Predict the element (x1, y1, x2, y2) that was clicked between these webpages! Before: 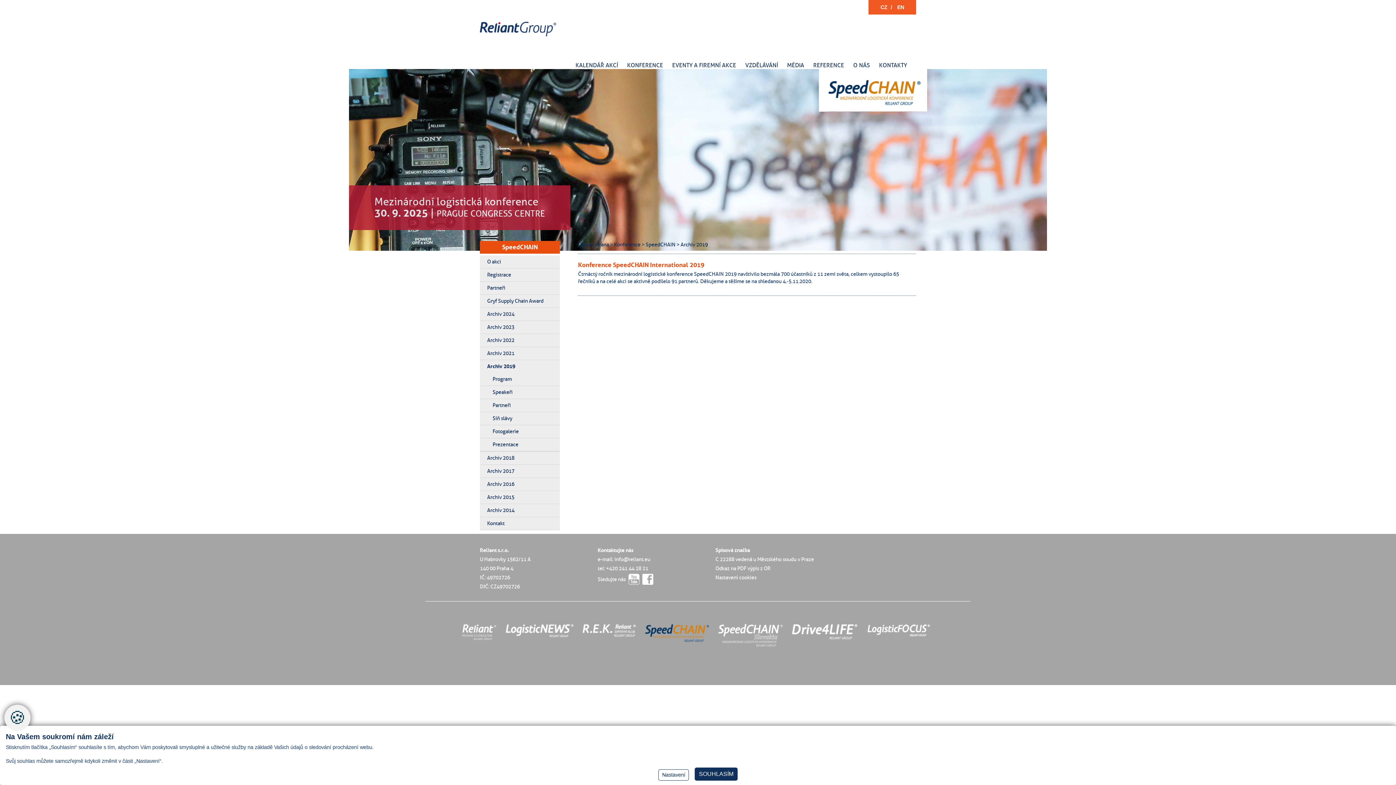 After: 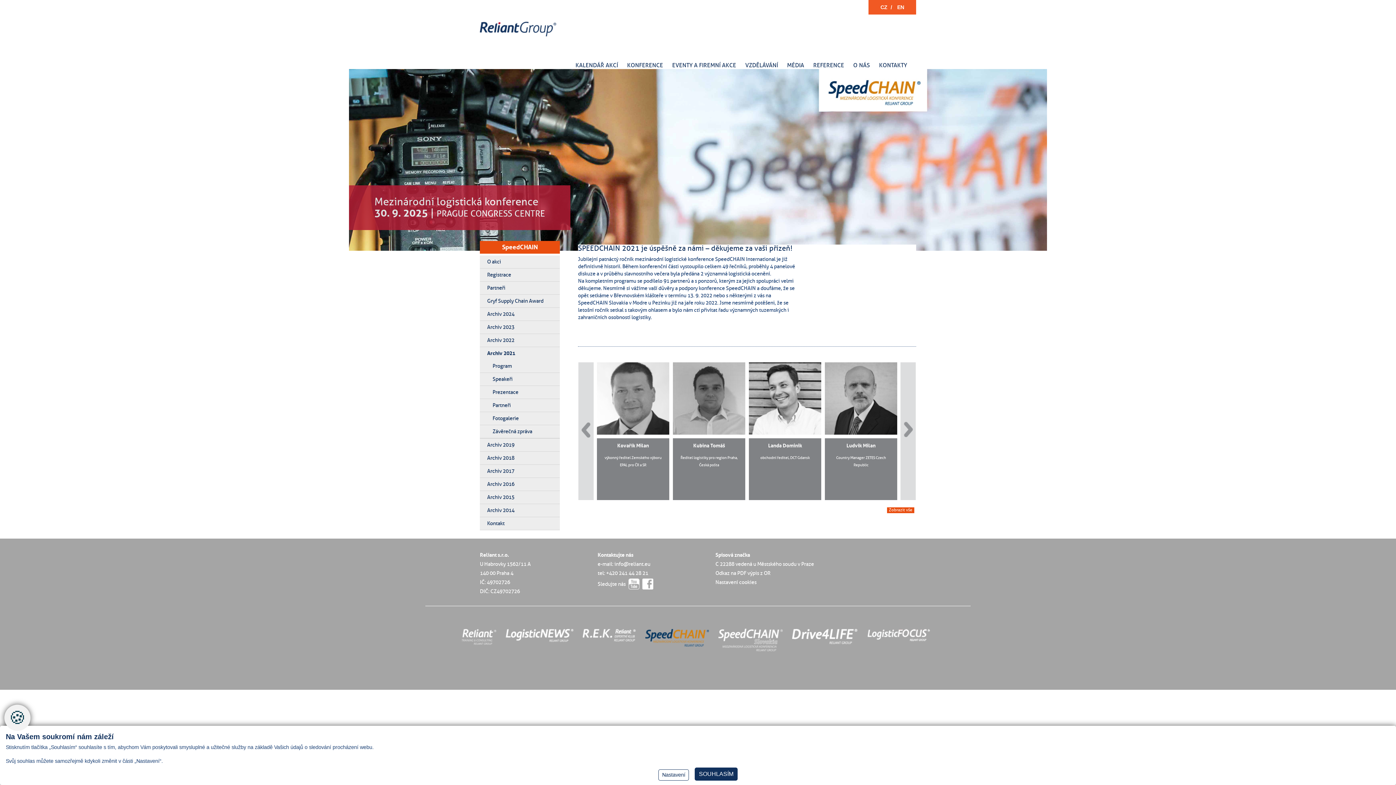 Action: label: Archiv 2021 bbox: (480, 347, 560, 360)